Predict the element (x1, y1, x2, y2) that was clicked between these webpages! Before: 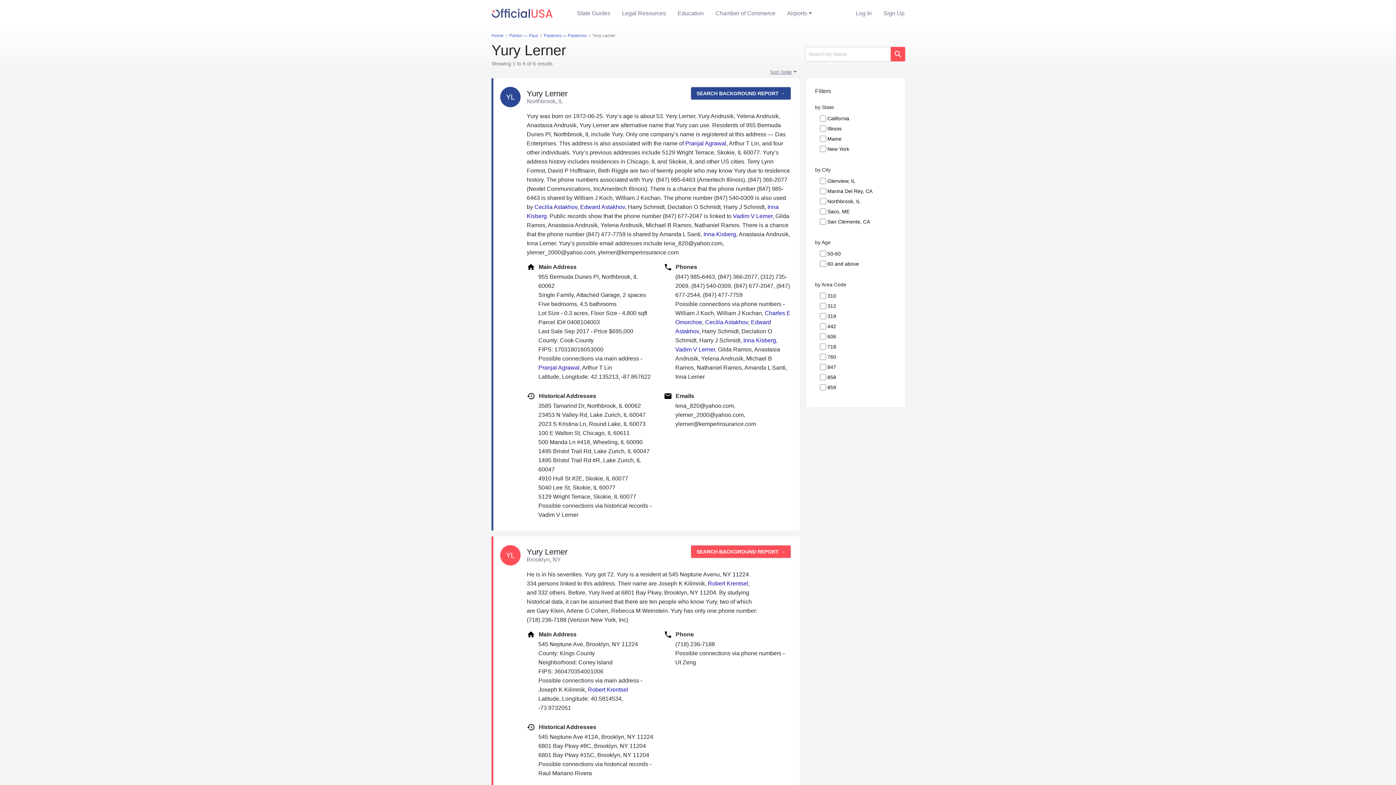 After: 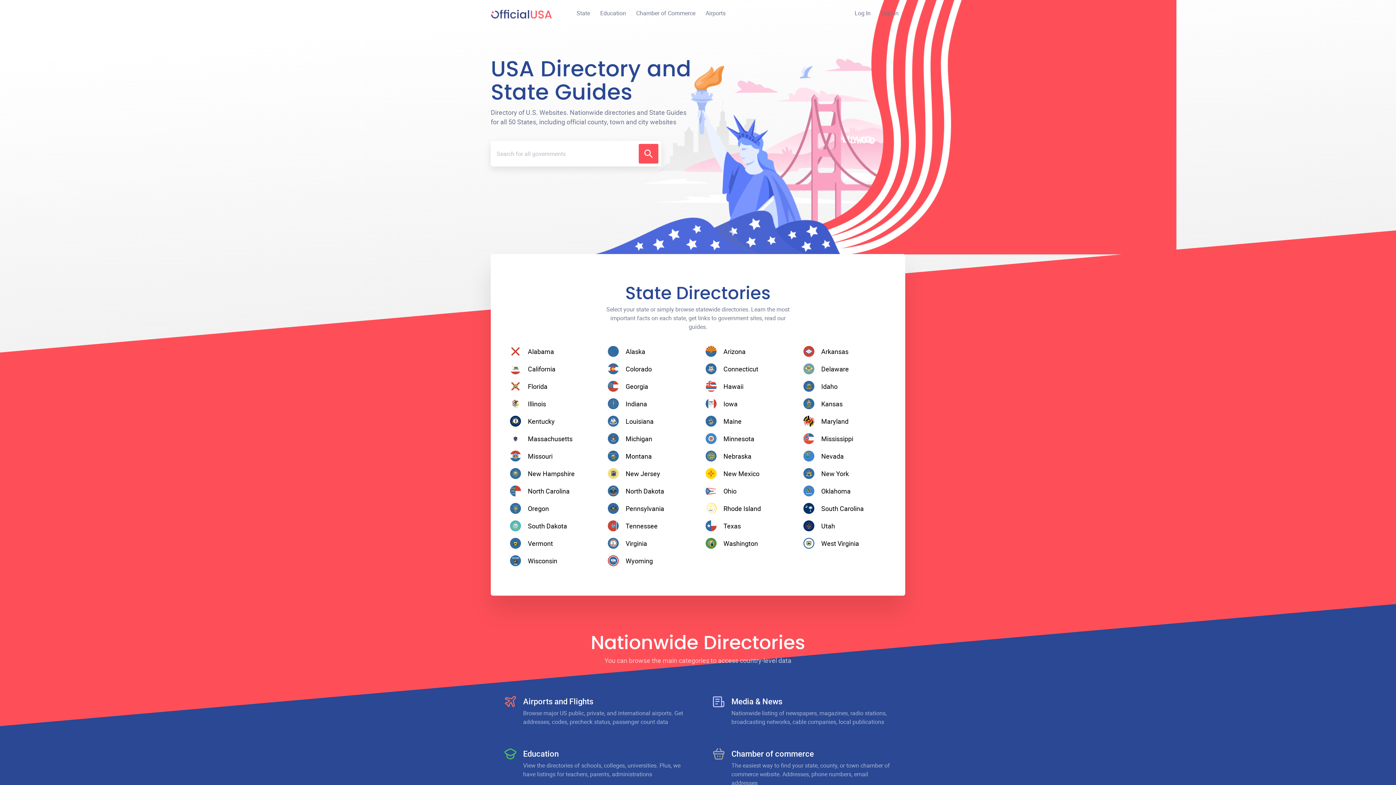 Action: bbox: (491, 33, 503, 38) label: Home